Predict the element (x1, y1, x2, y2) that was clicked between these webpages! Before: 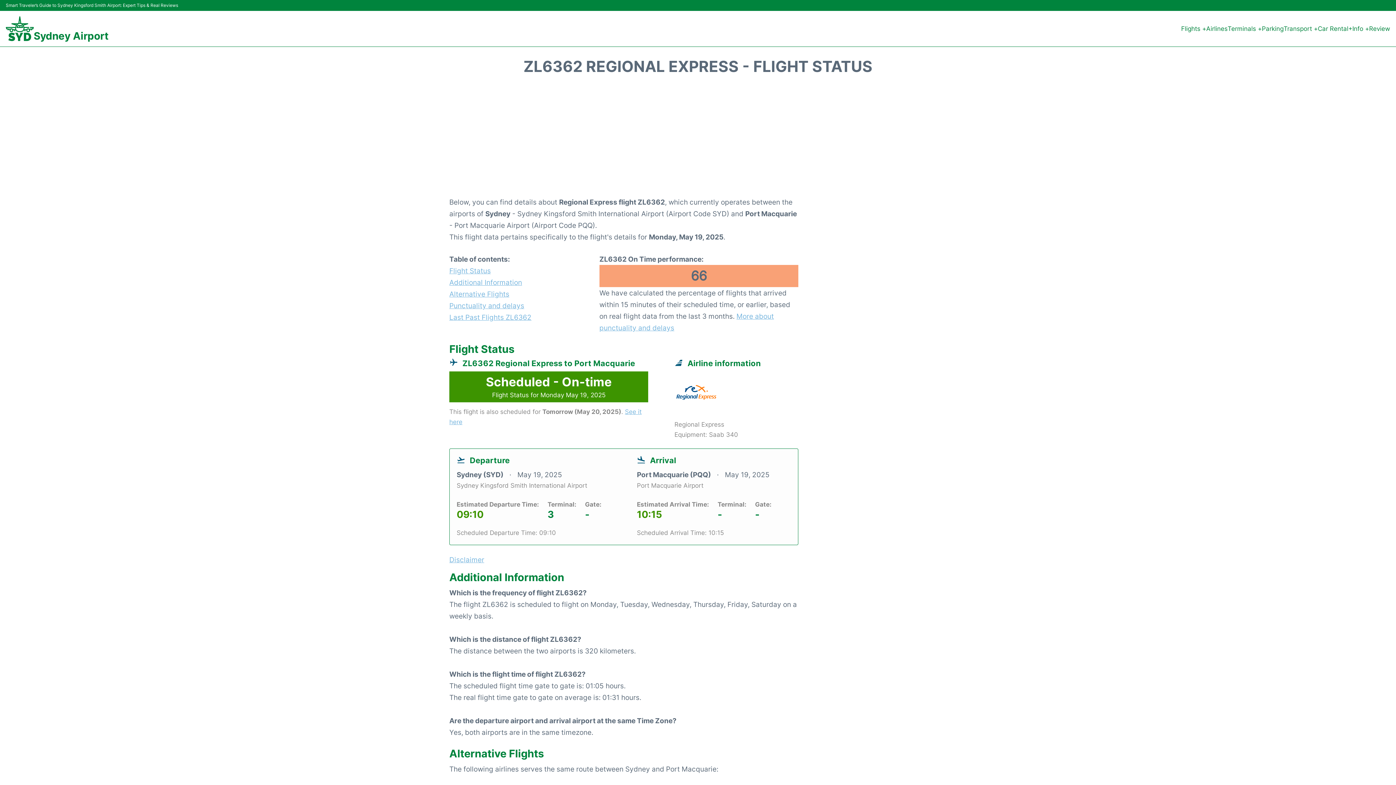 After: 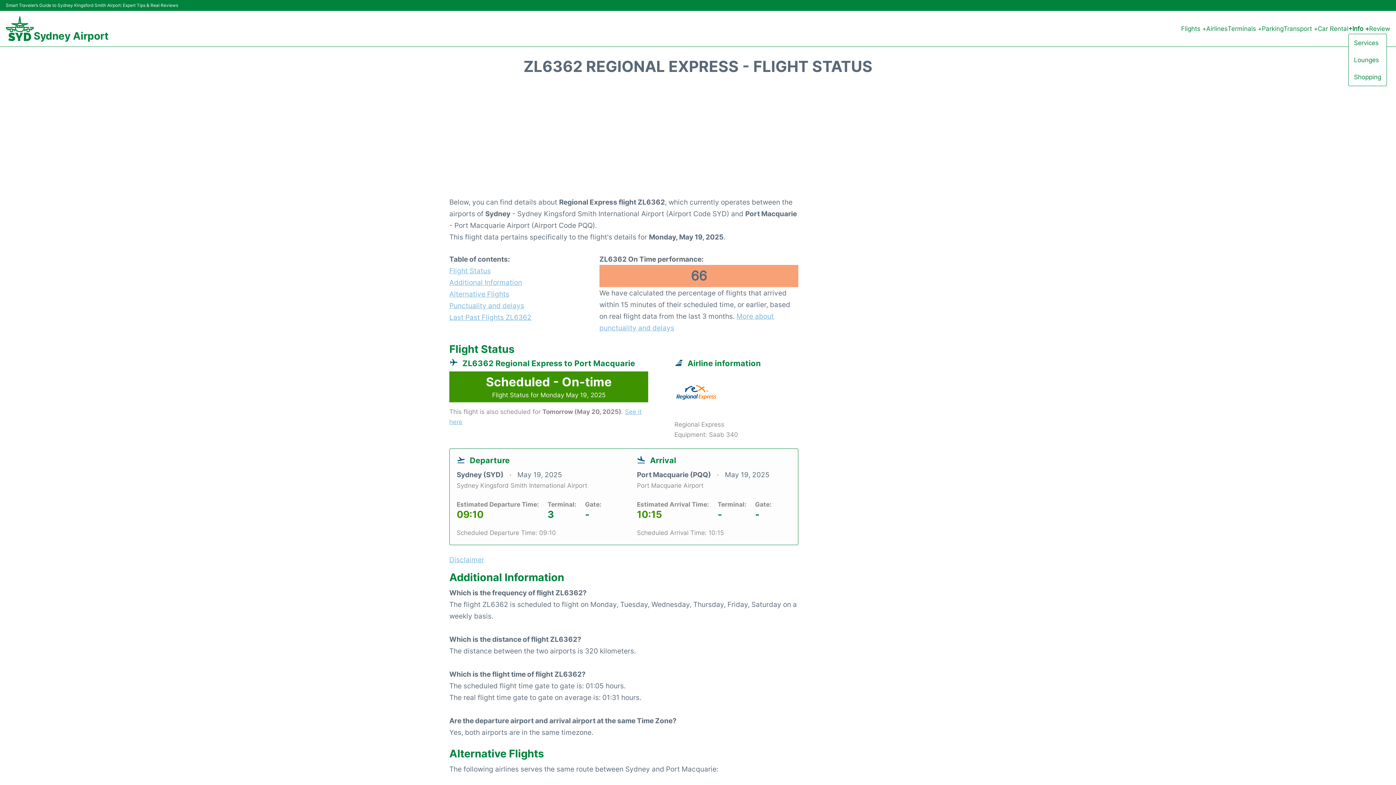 Action: bbox: (1348, 23, 1369, 33) label: +Info +